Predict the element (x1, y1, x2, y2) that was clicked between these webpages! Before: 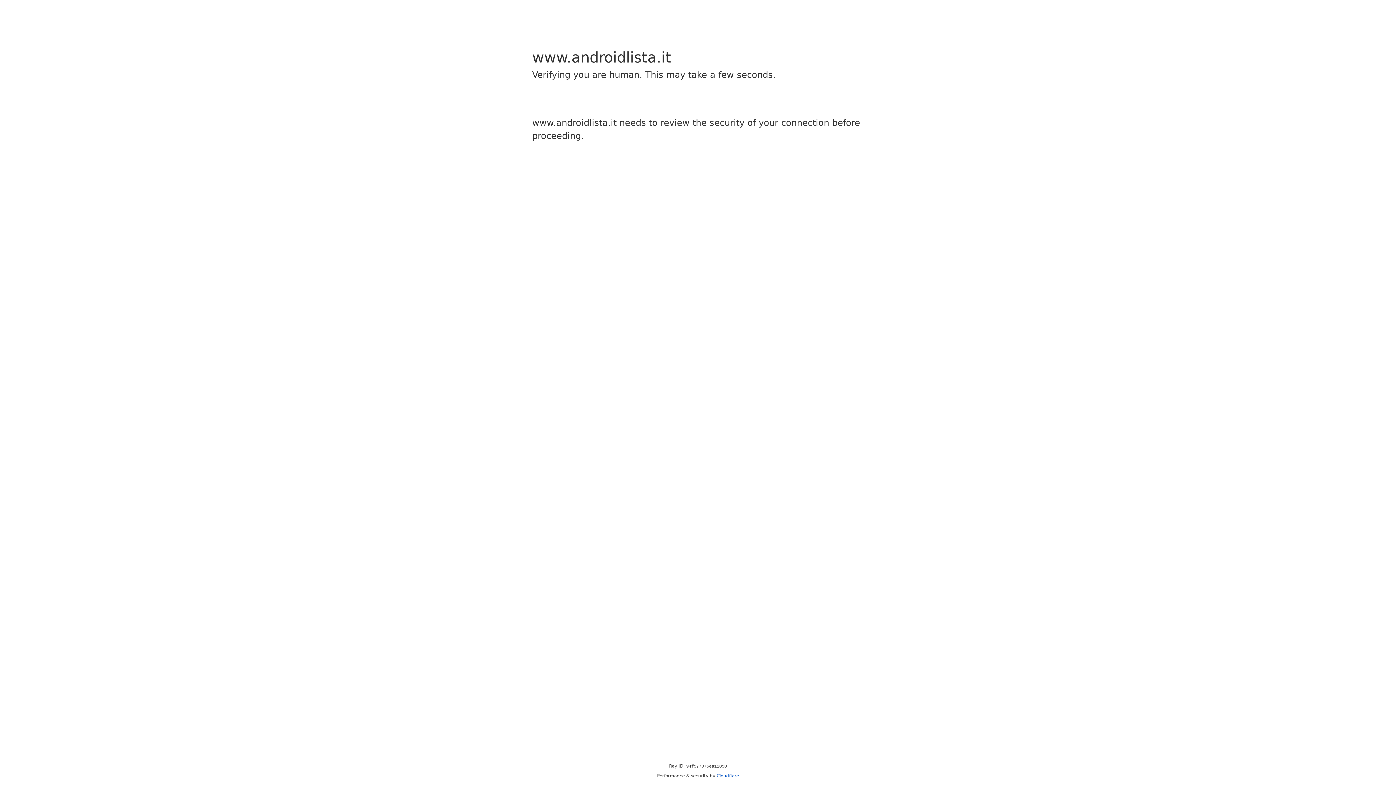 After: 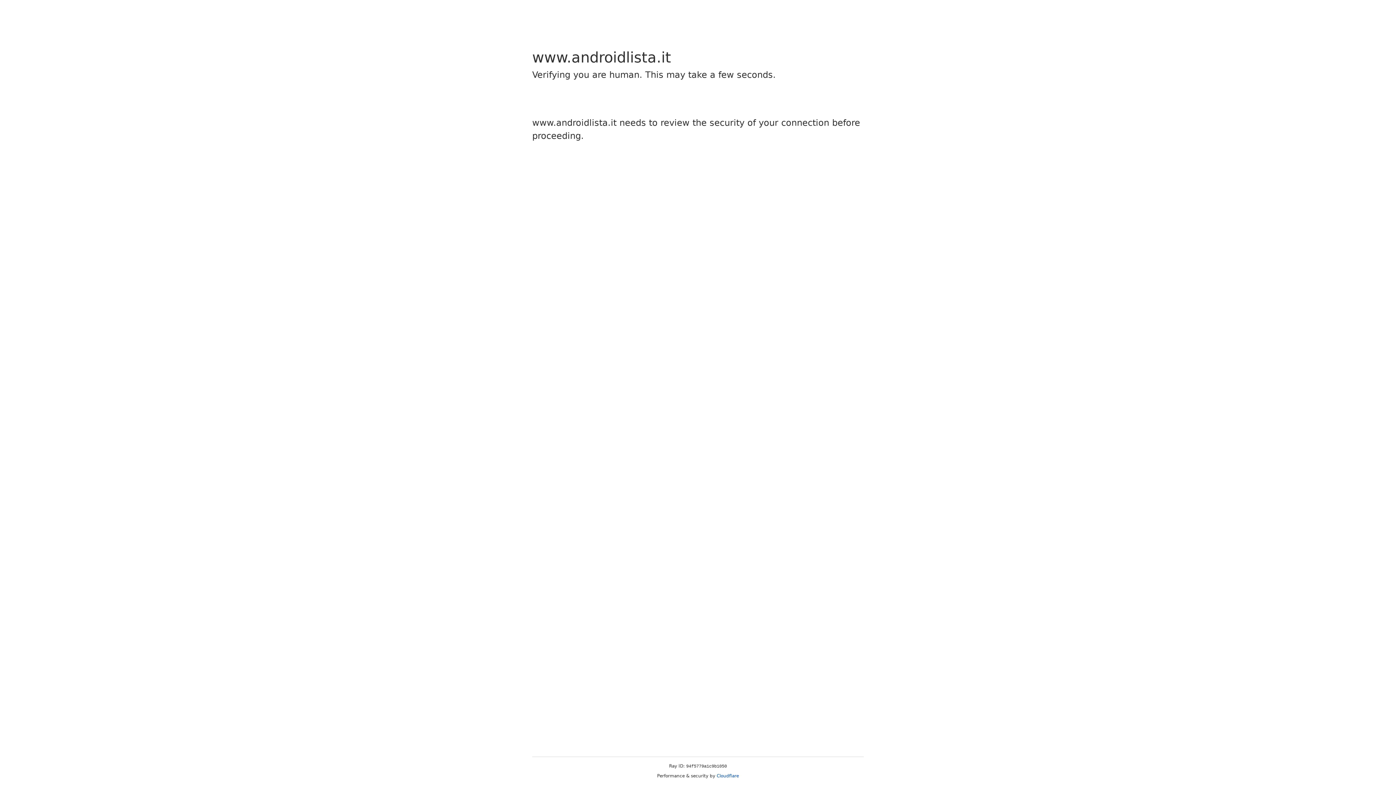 Action: label: Cloudflare bbox: (716, 773, 739, 778)